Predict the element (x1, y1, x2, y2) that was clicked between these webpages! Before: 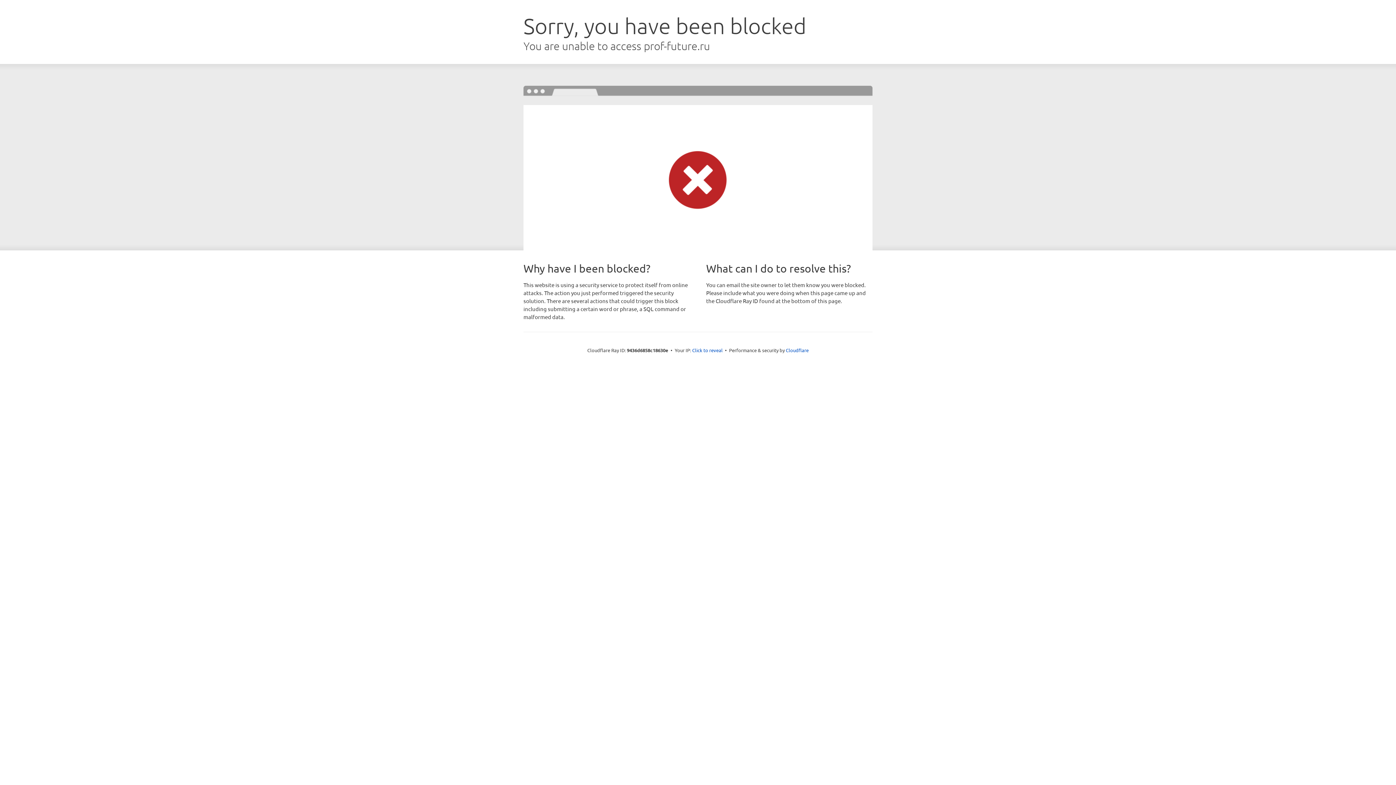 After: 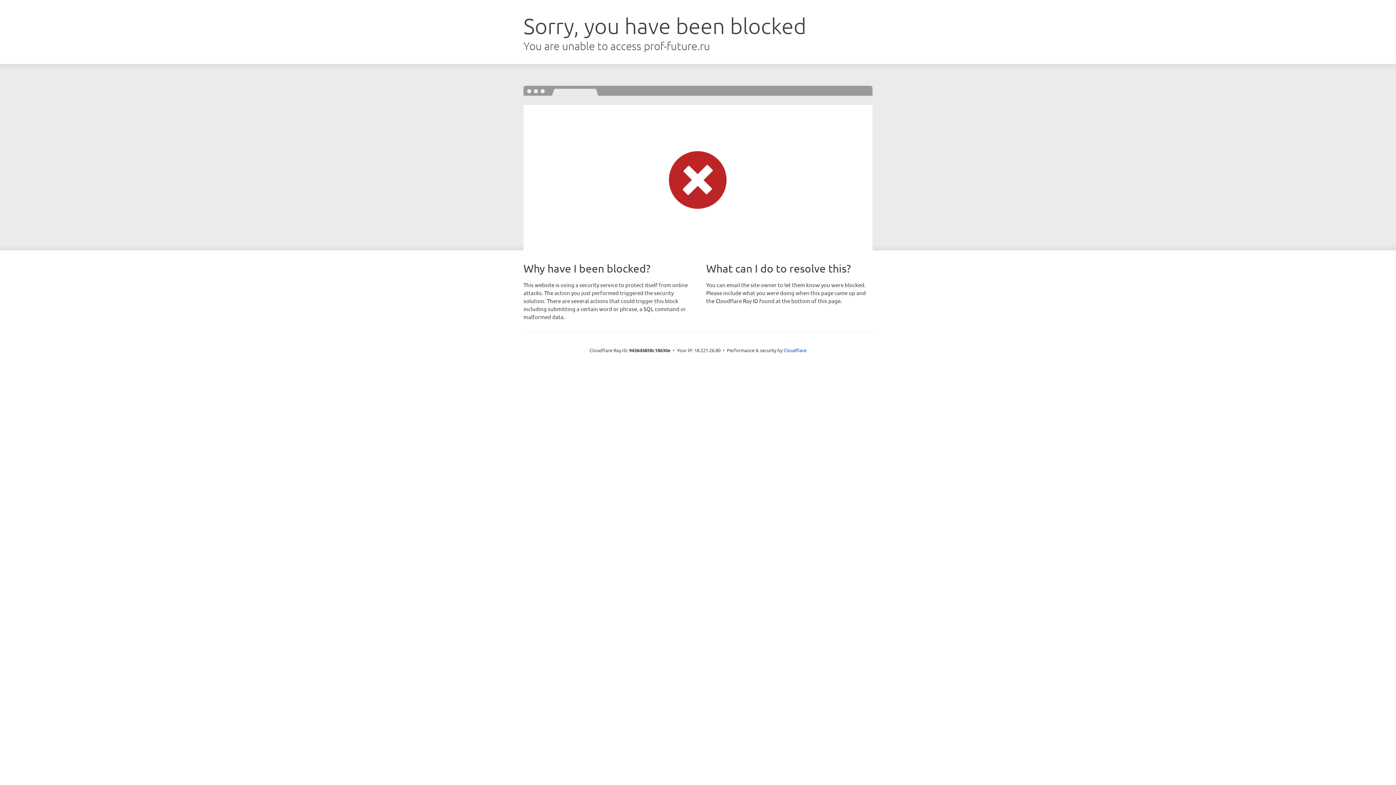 Action: bbox: (692, 346, 722, 353) label: Click to reveal